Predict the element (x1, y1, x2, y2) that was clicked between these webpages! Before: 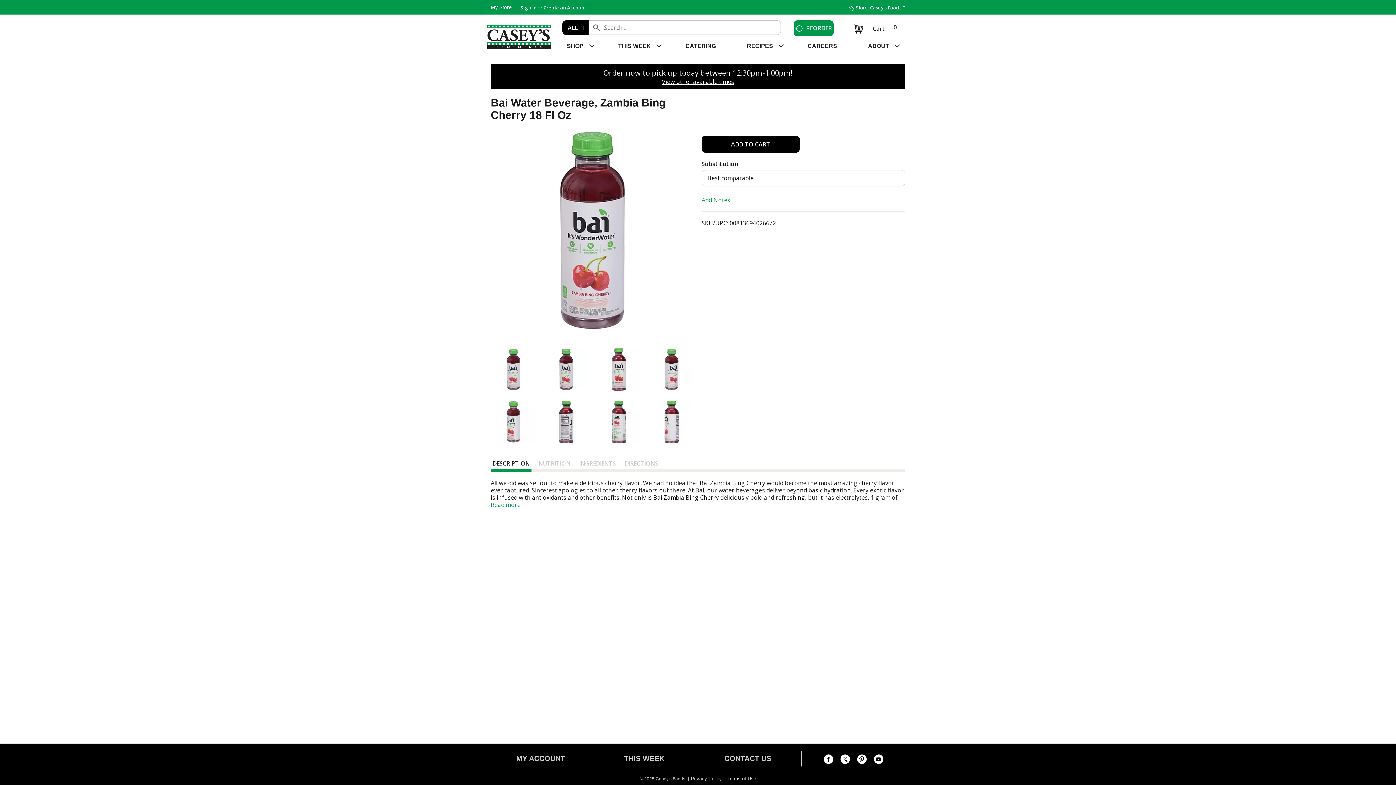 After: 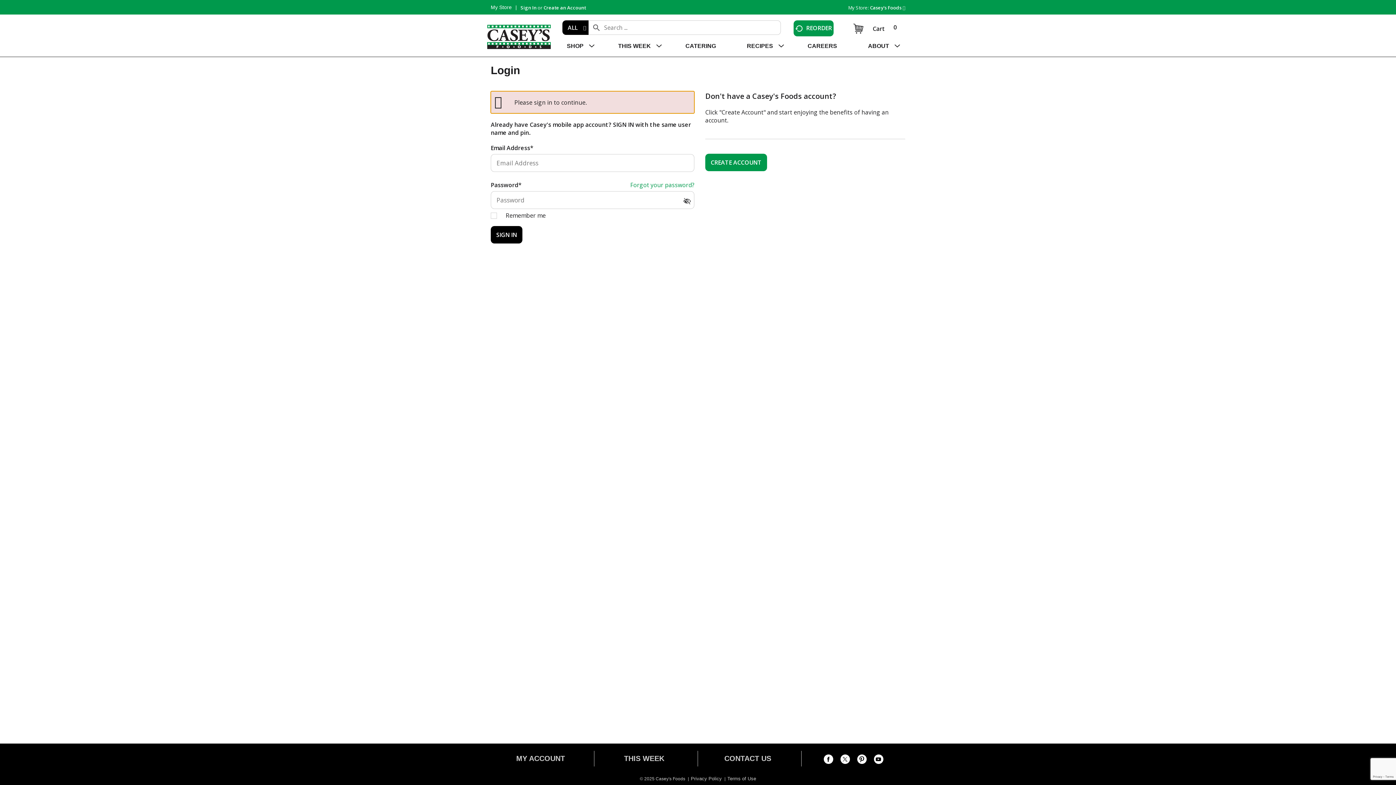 Action: label: MY ACCOUNT bbox: (516, 754, 565, 763)